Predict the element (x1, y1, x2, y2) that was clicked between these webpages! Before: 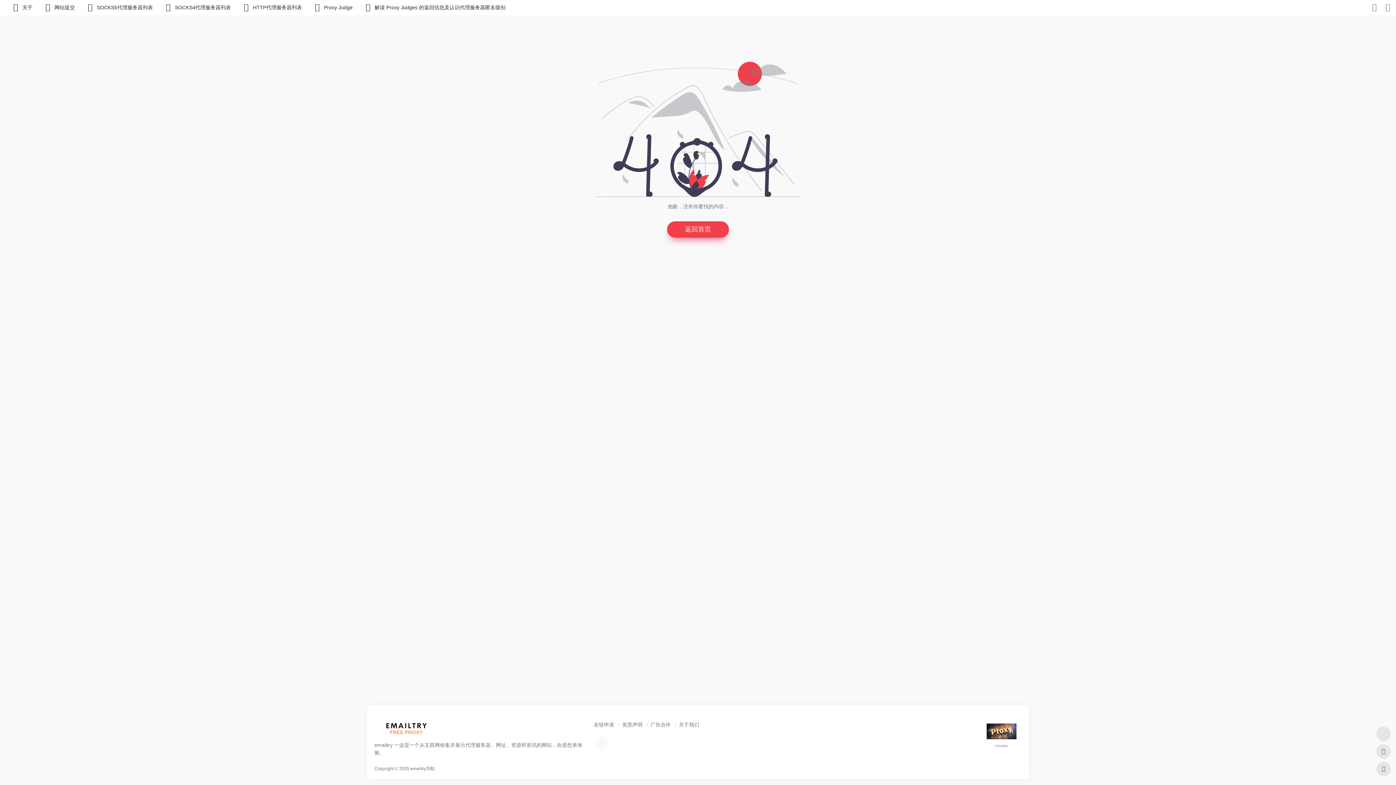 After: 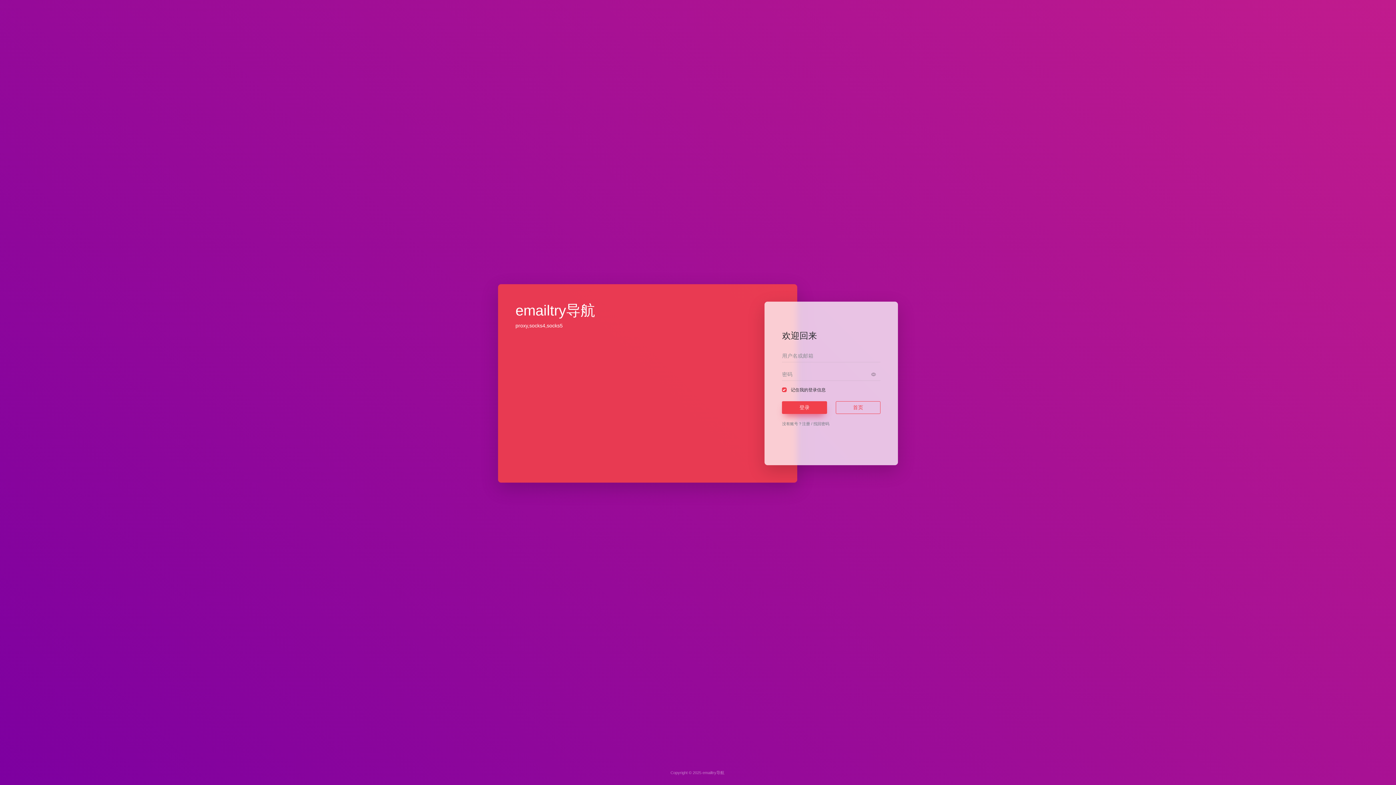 Action: bbox: (1372, 5, 1377, 10)